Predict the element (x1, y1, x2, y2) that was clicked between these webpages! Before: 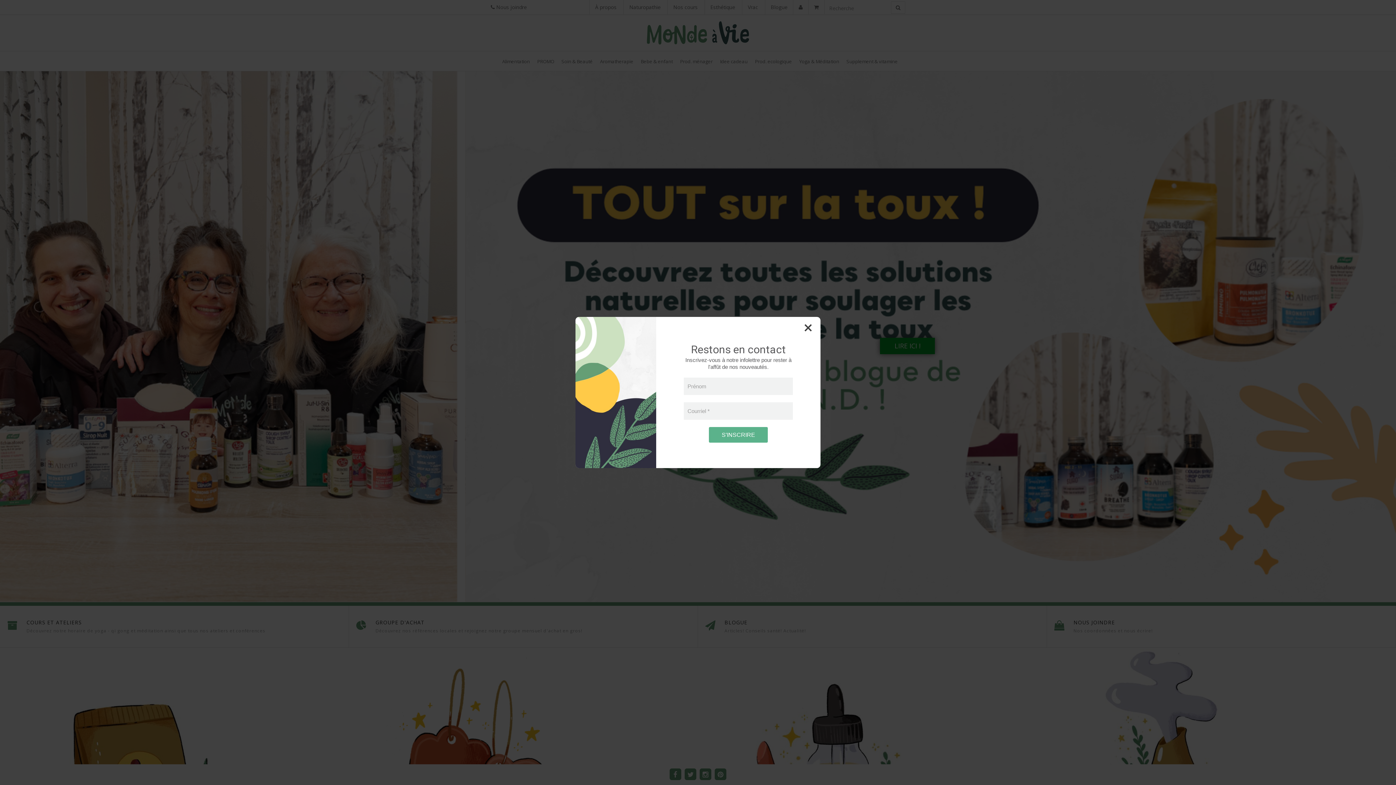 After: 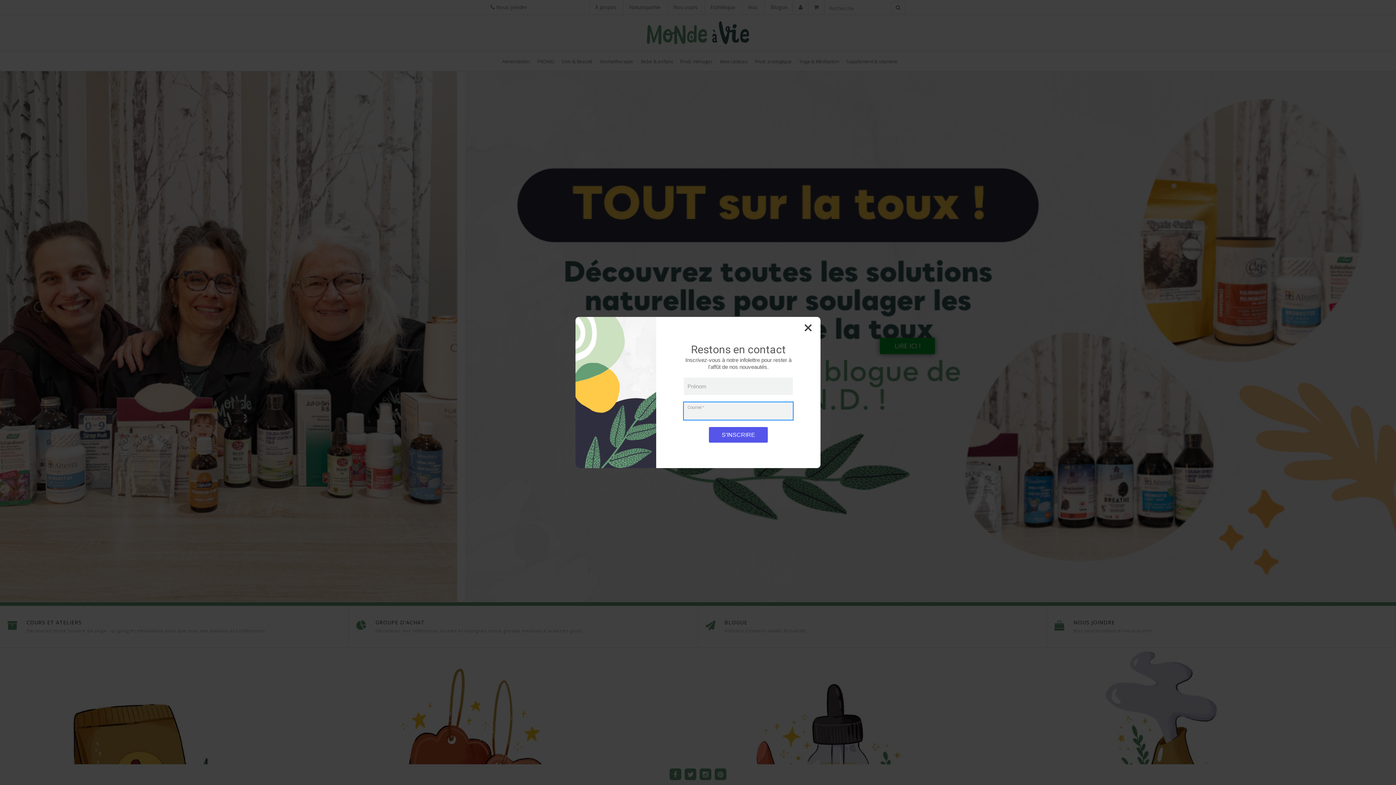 Action: bbox: (709, 427, 768, 442) label: S'inscrire à l'infolettre